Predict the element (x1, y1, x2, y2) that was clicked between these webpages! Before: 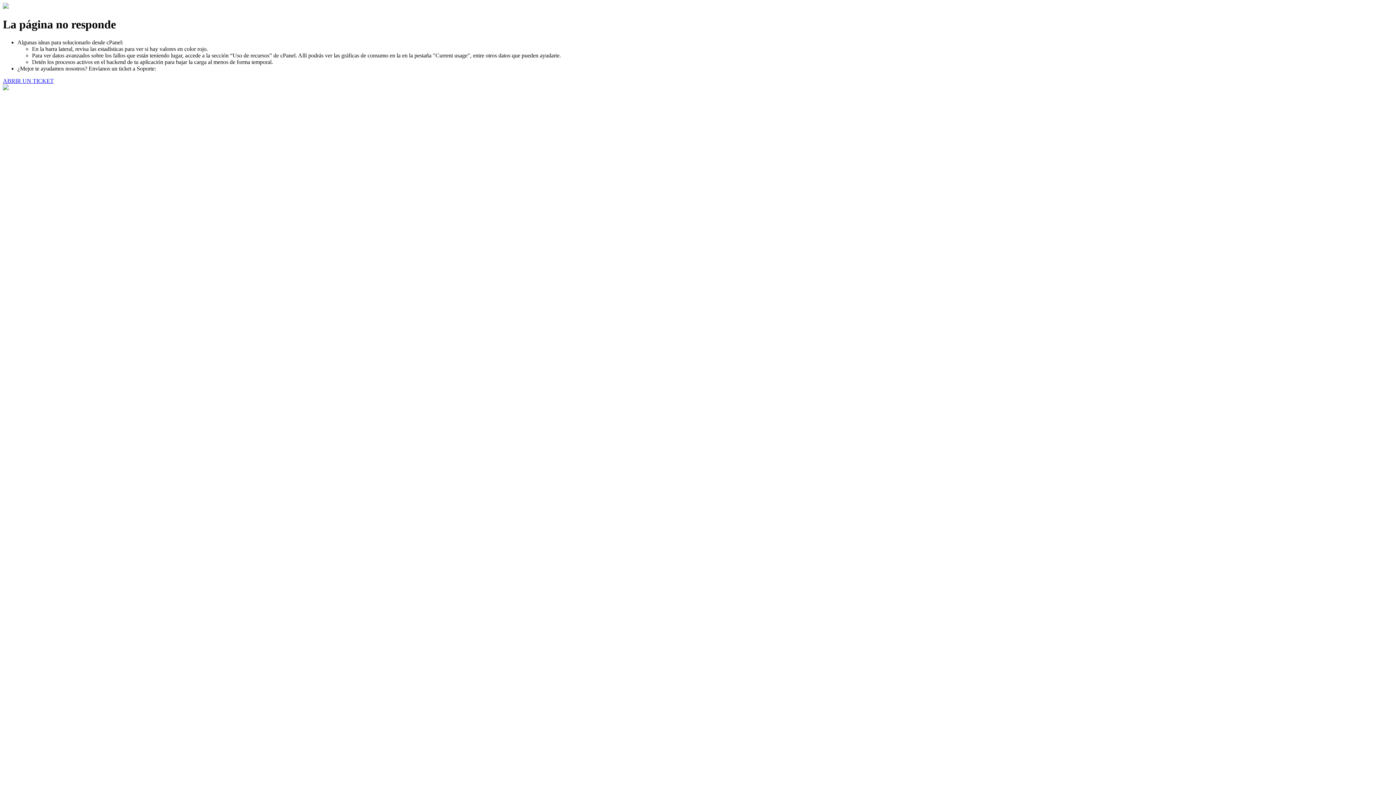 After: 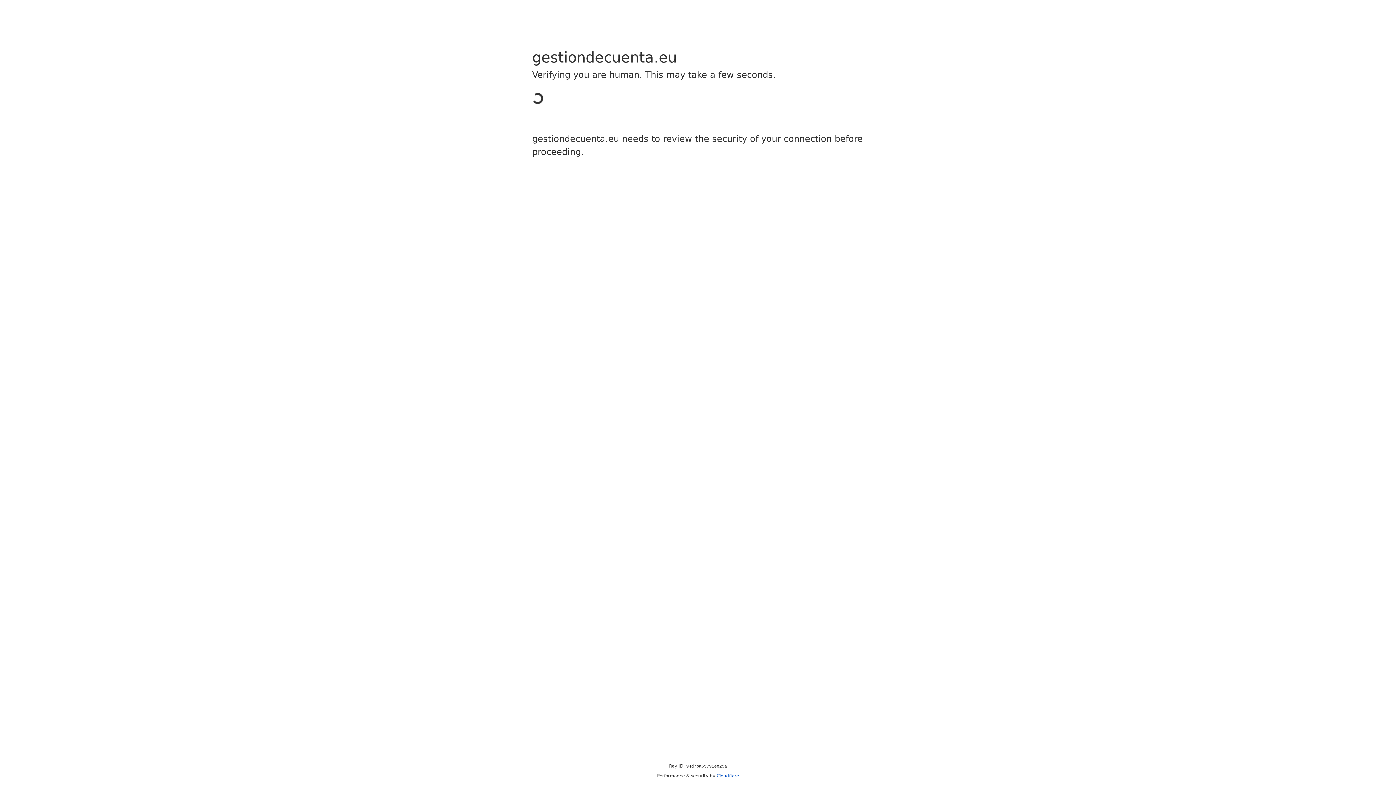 Action: label: ABRIR UN TICKET bbox: (2, 77, 53, 83)